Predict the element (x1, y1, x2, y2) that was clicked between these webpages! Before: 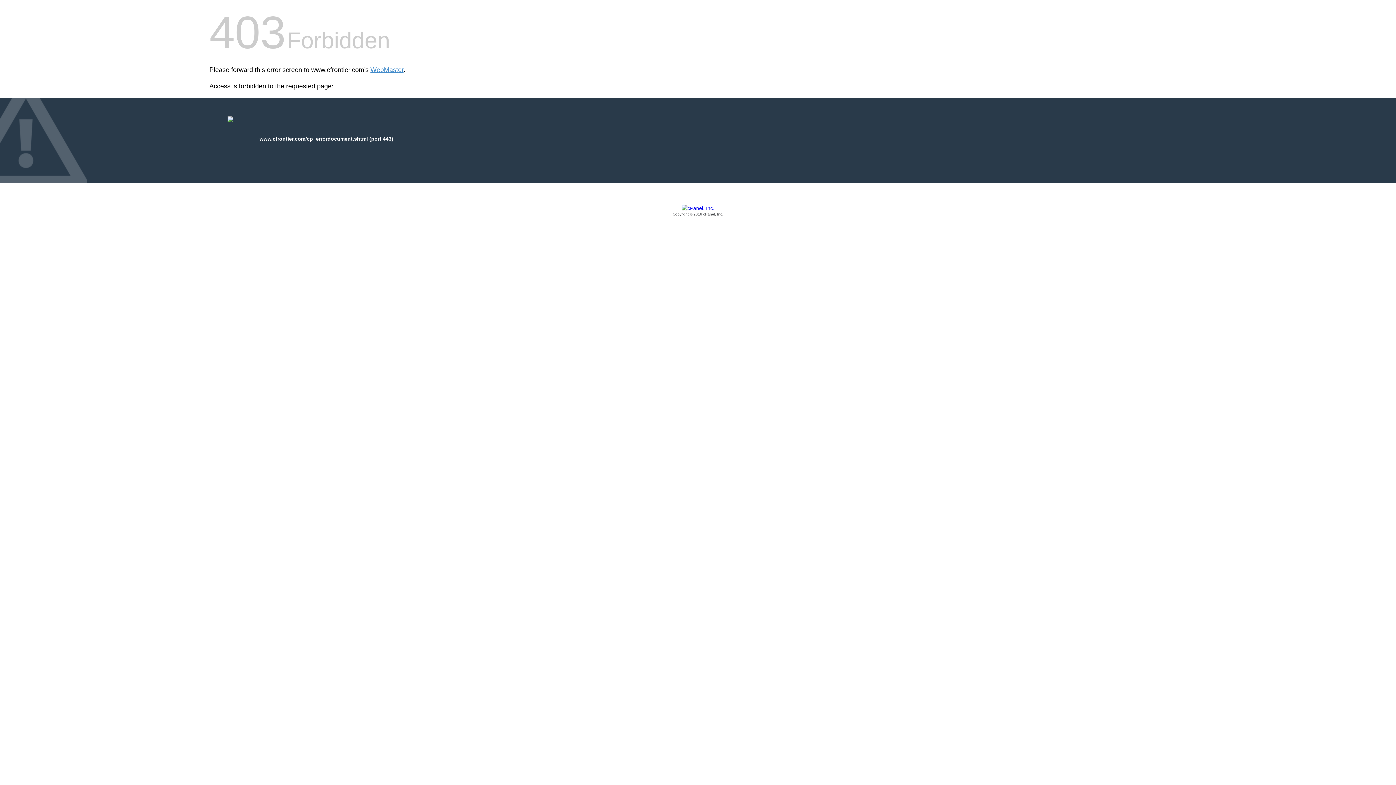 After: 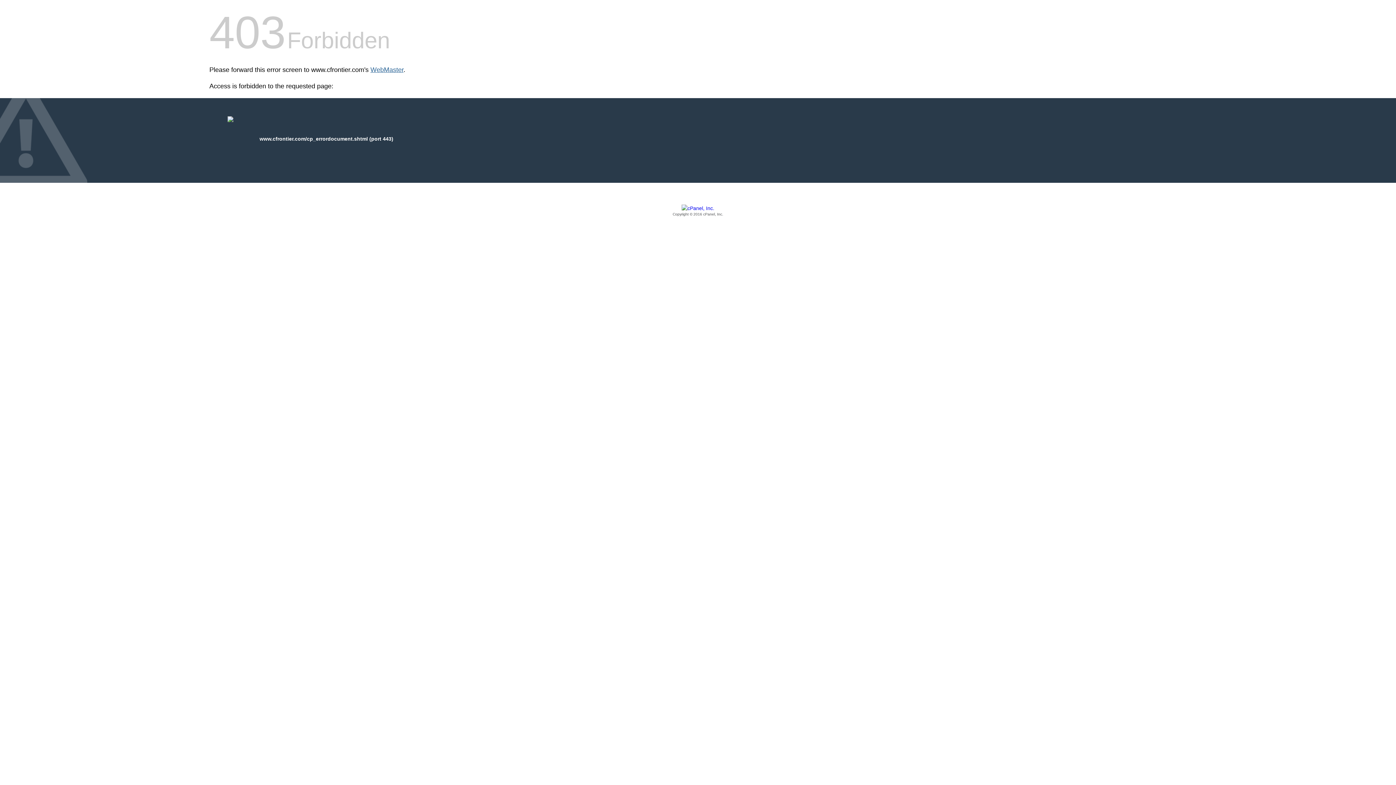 Action: bbox: (370, 66, 403, 73) label: WebMaster